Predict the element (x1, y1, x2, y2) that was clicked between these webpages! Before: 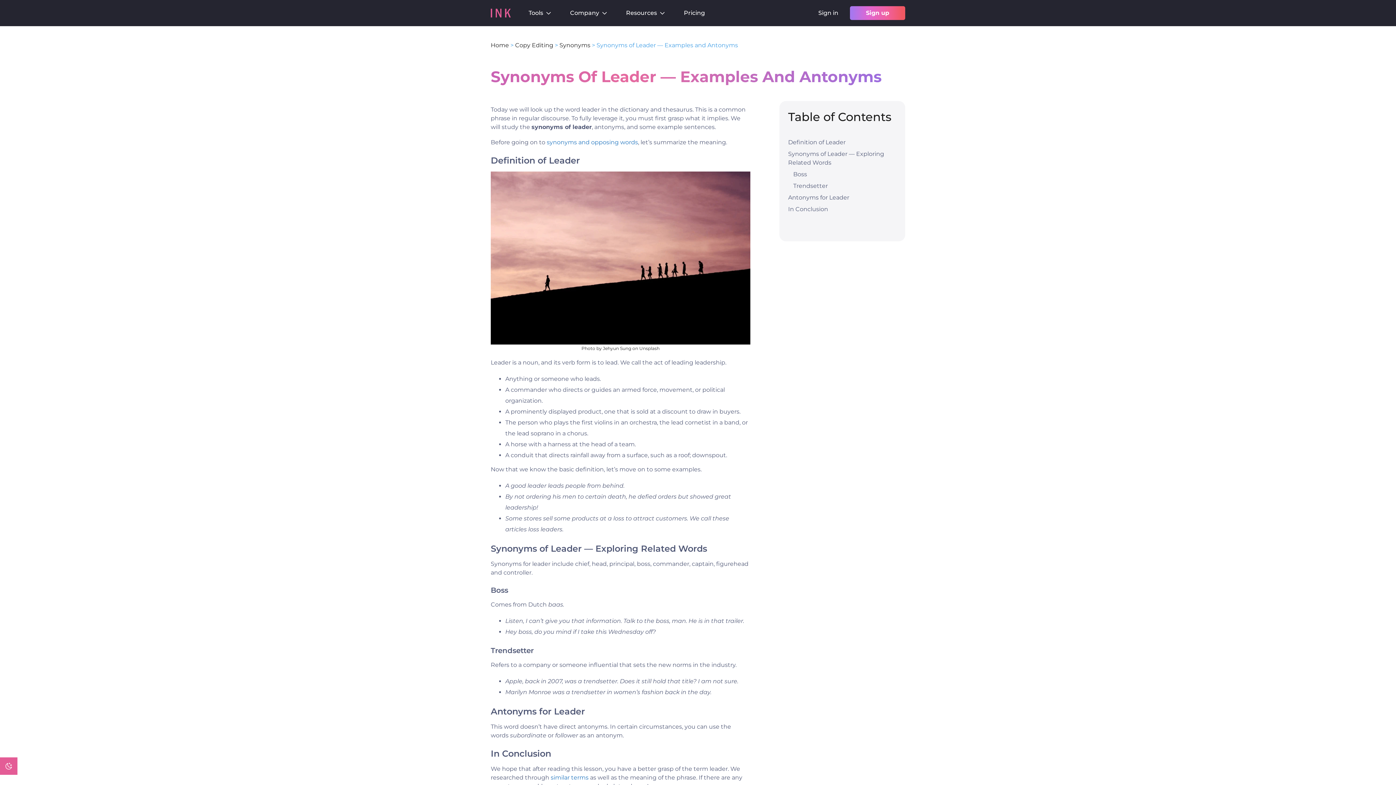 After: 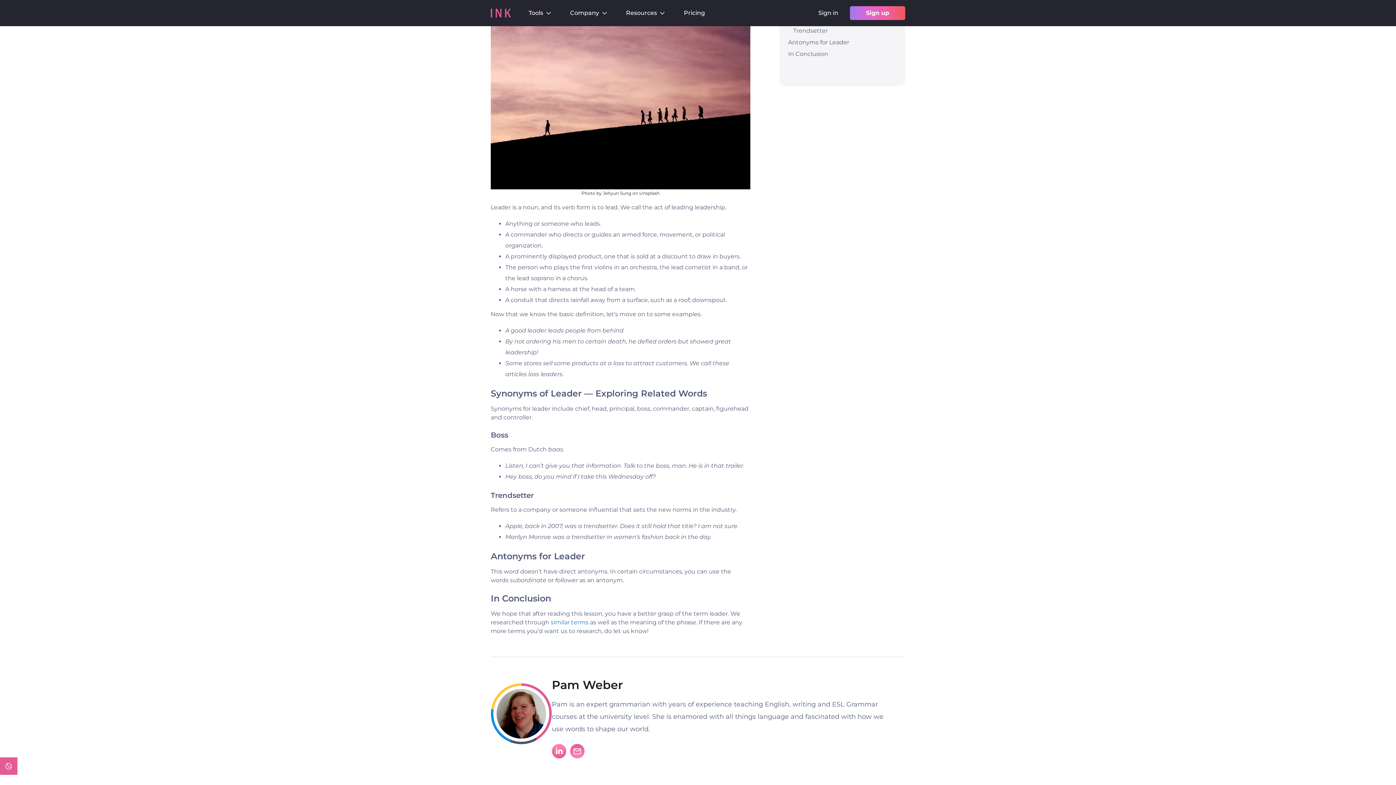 Action: bbox: (788, 137, 901, 147) label: Definition of Leader